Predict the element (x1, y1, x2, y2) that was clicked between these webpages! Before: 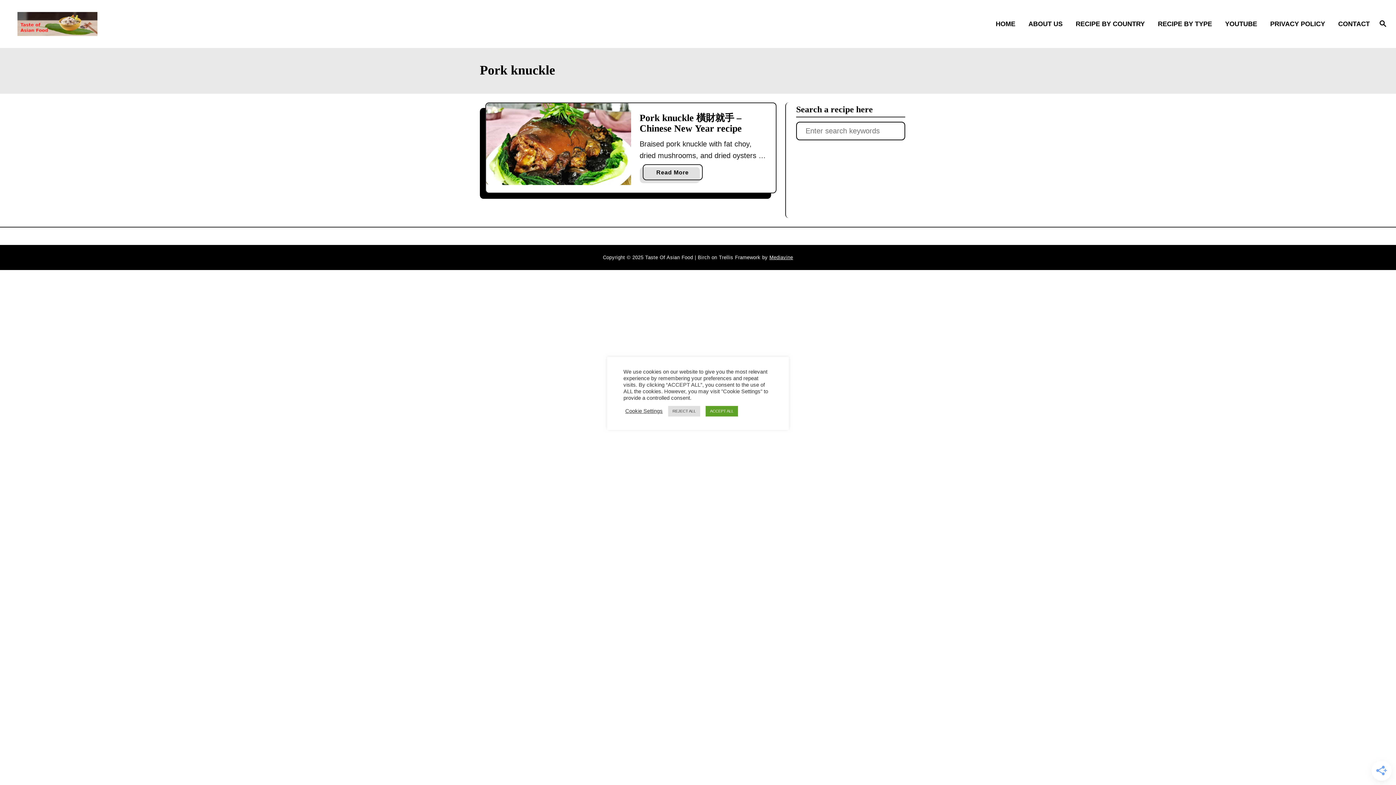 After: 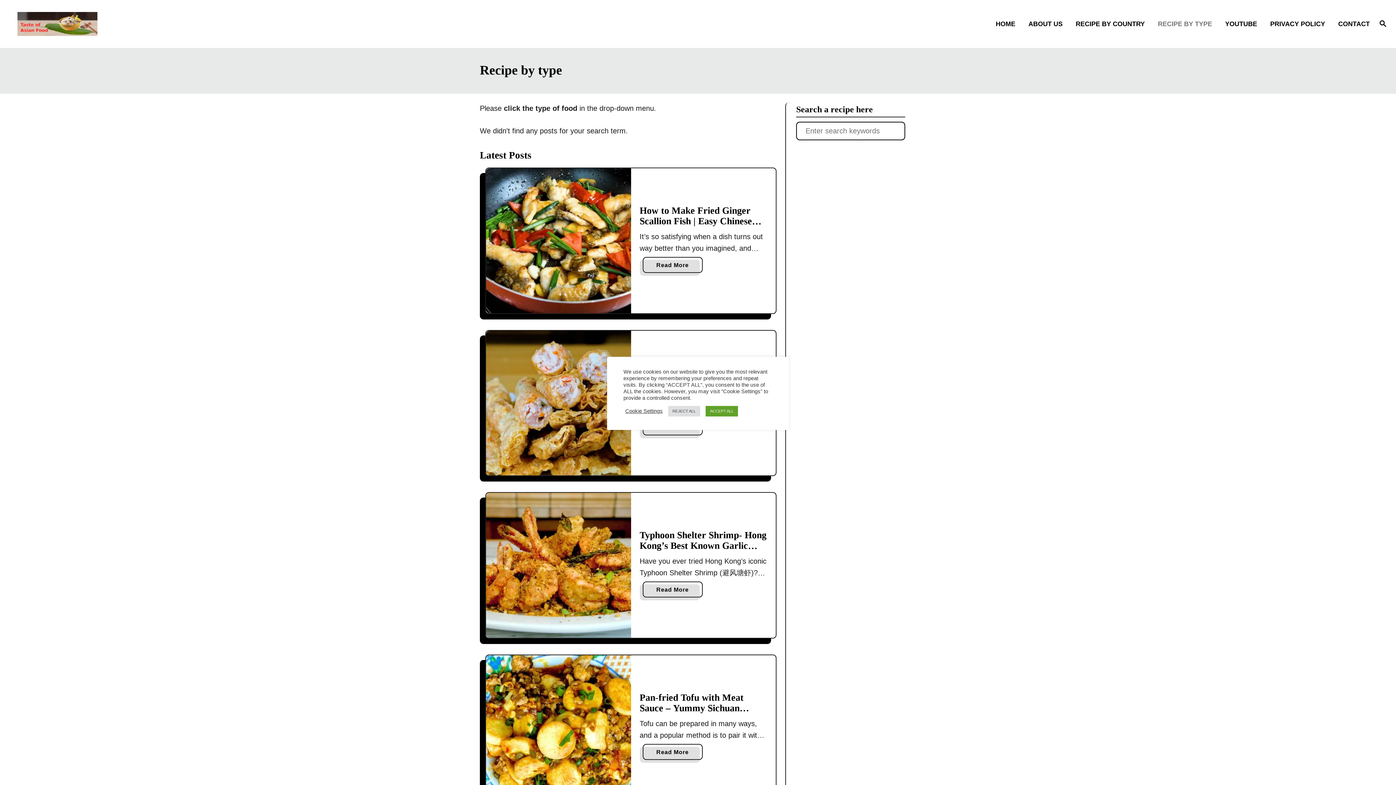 Action: label: RECIPE BY TYPE bbox: (1153, 14, 1221, 33)